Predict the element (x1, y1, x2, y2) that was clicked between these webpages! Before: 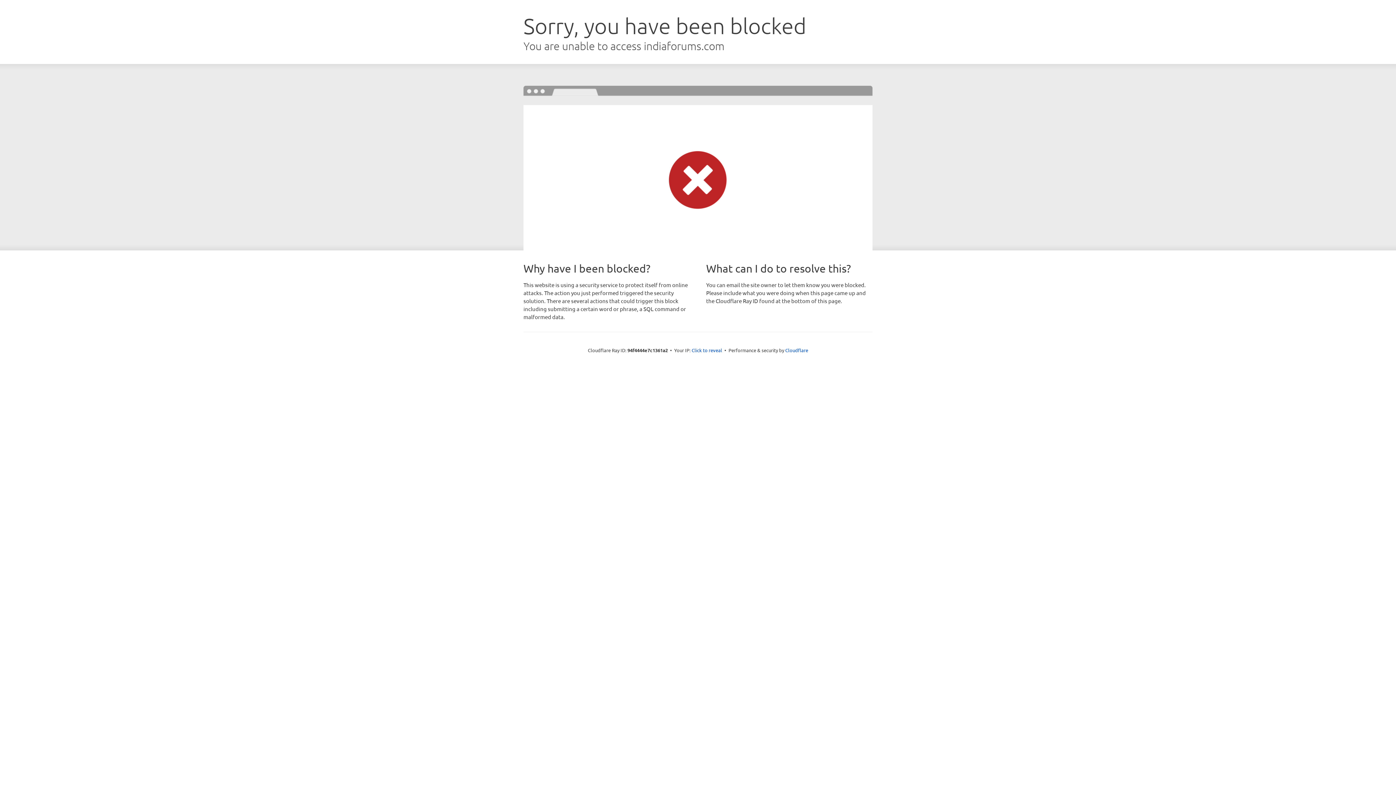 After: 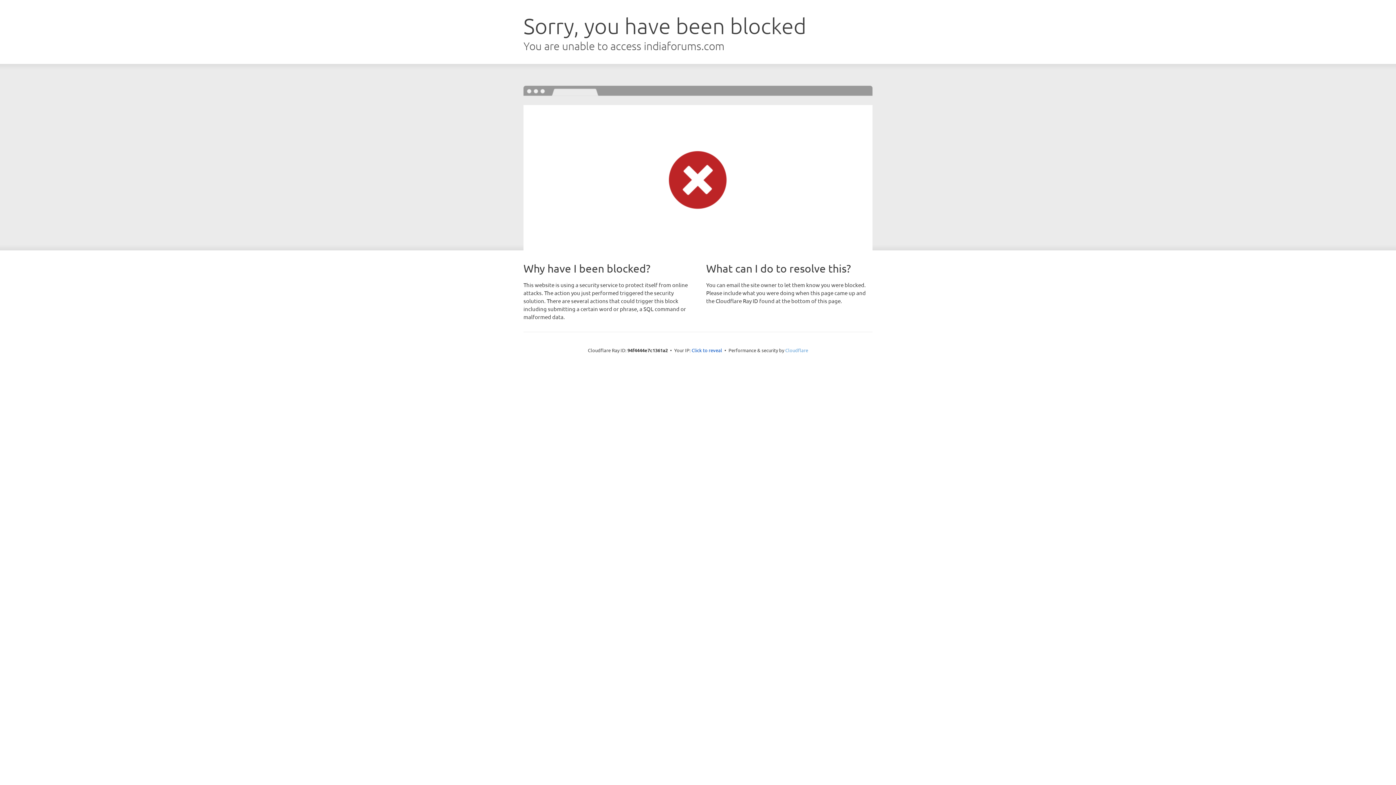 Action: bbox: (785, 347, 808, 353) label: Cloudflare